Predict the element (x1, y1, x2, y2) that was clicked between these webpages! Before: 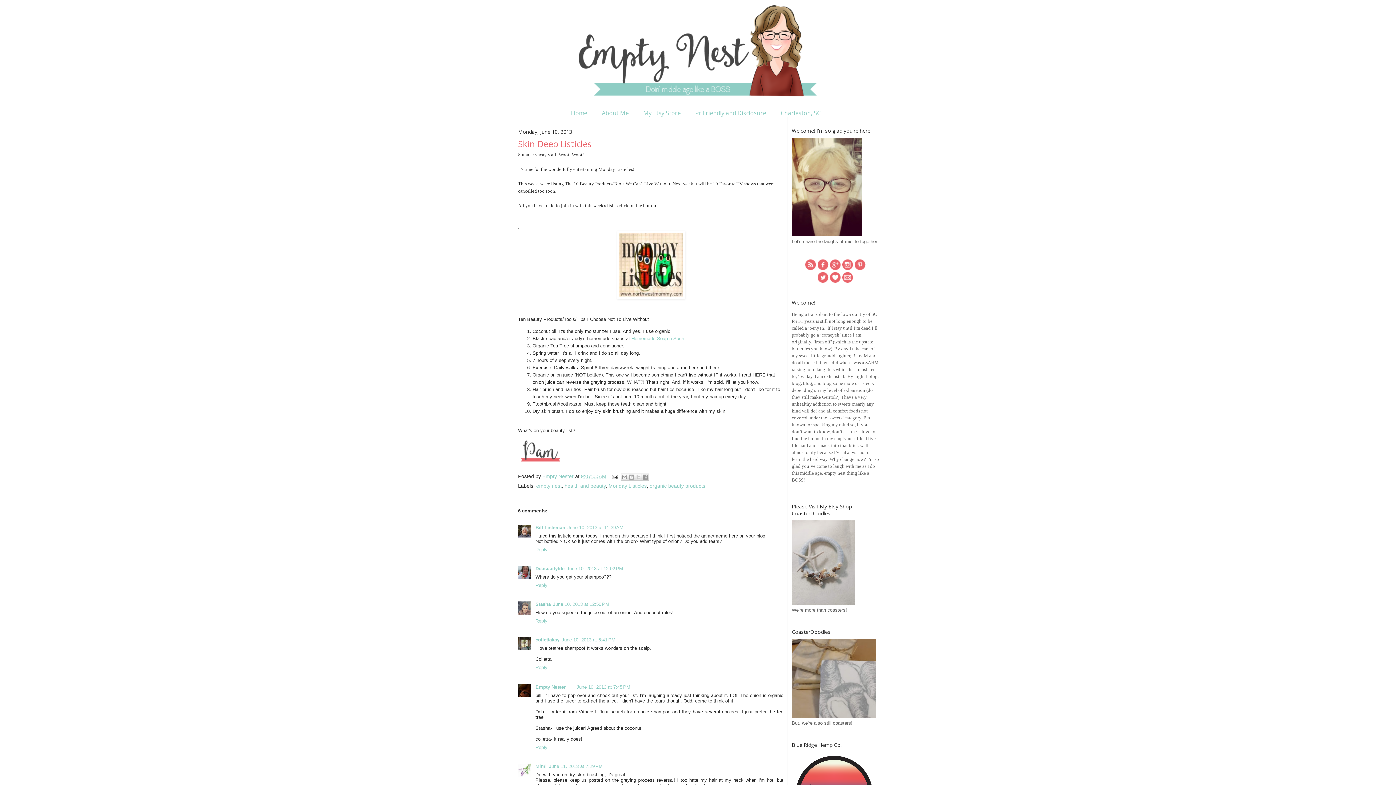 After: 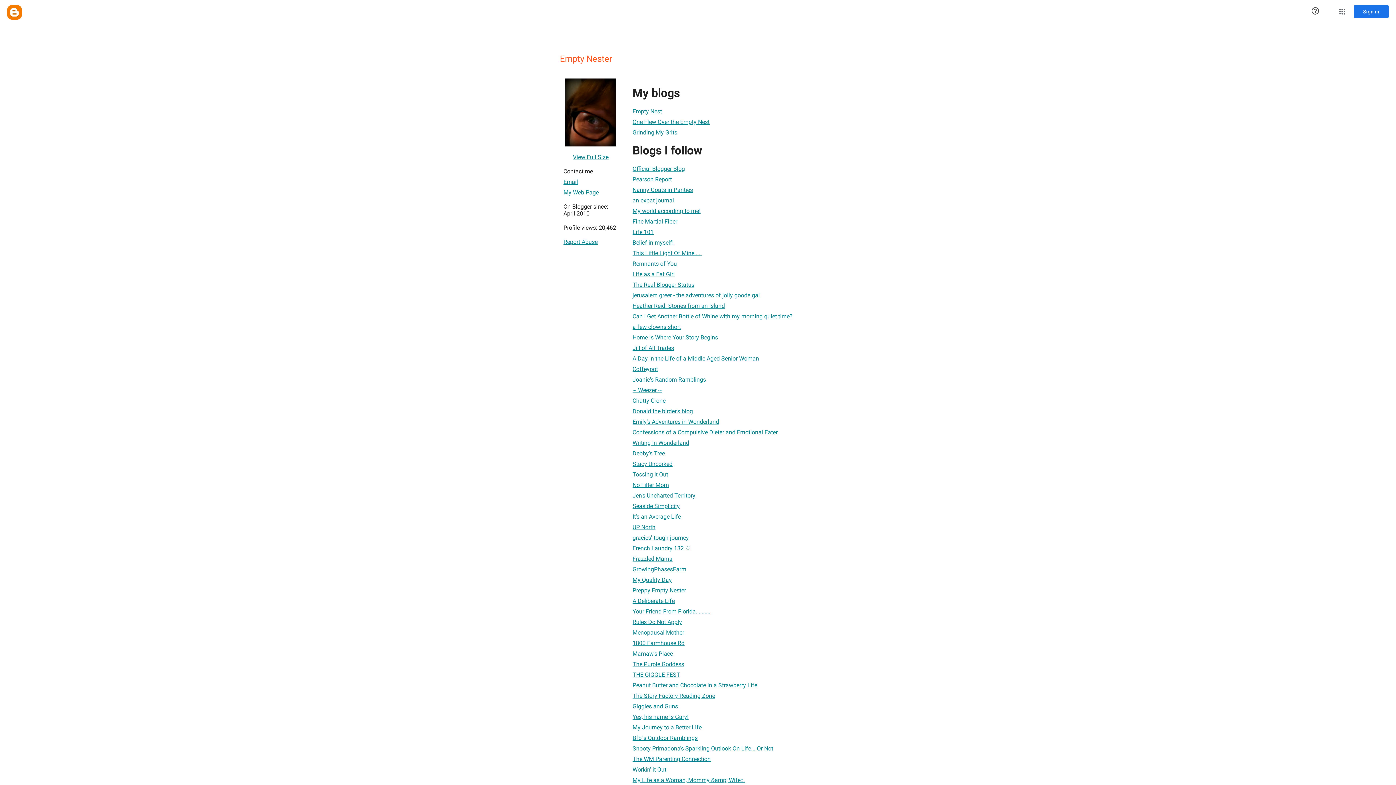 Action: label: Empty Nester  bbox: (542, 473, 575, 479)